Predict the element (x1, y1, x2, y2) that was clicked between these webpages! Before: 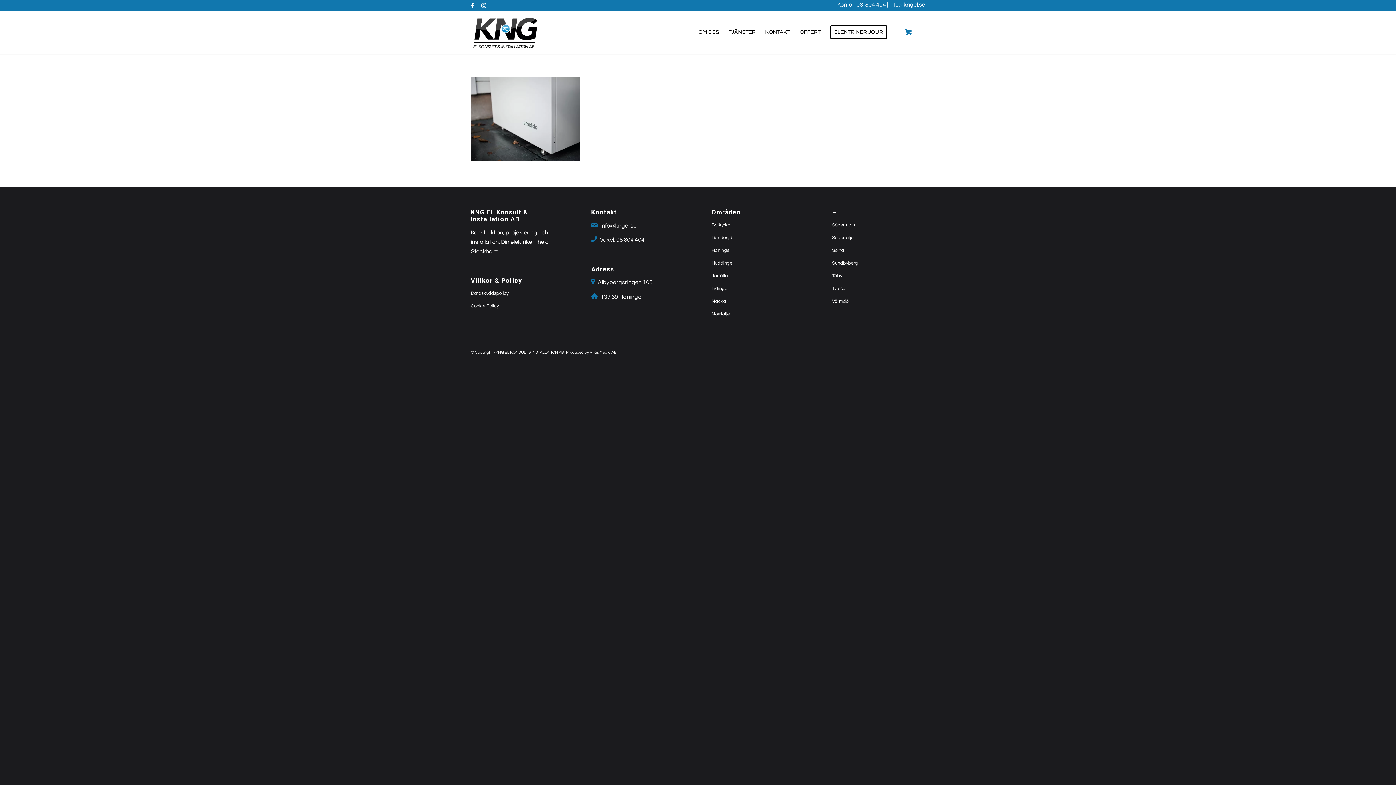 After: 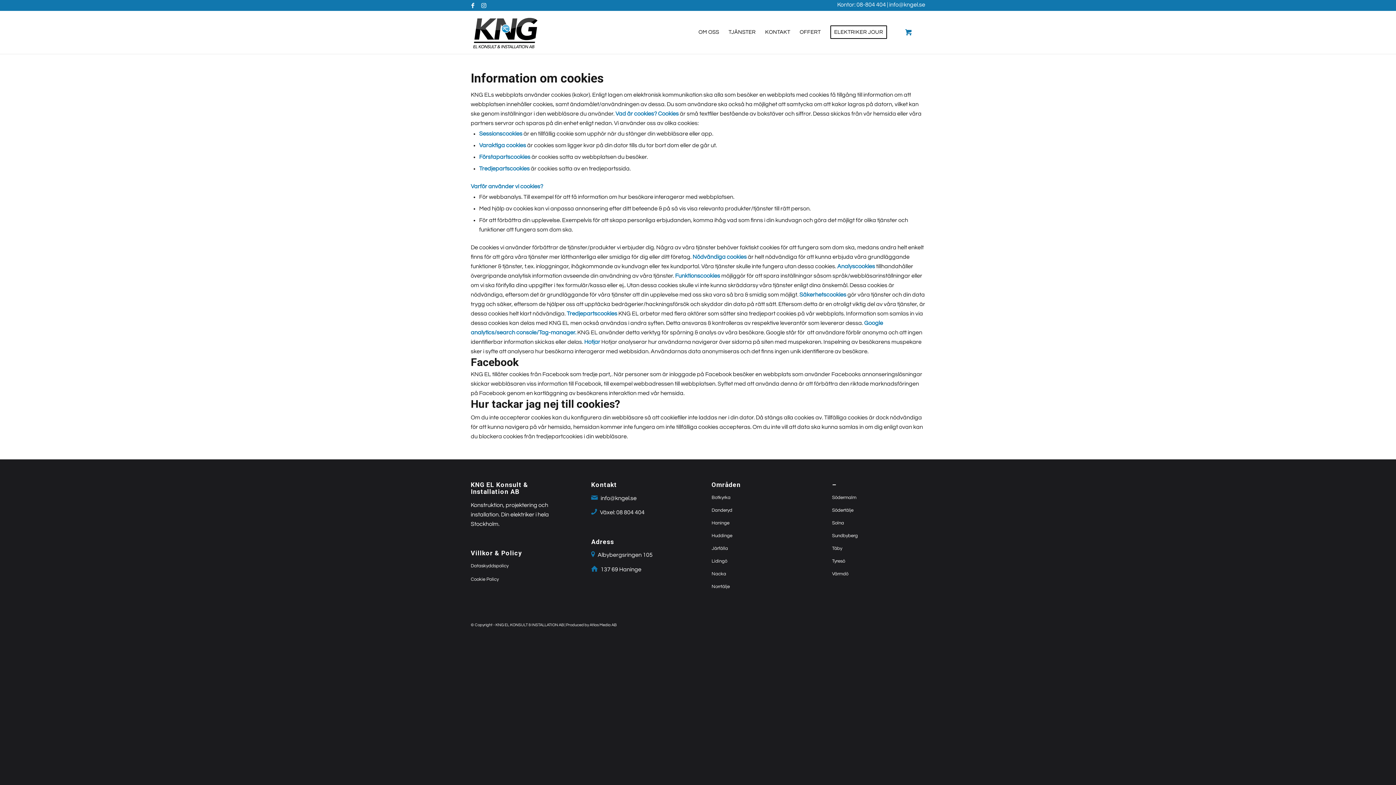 Action: label: Cookie Policy bbox: (470, 300, 564, 312)